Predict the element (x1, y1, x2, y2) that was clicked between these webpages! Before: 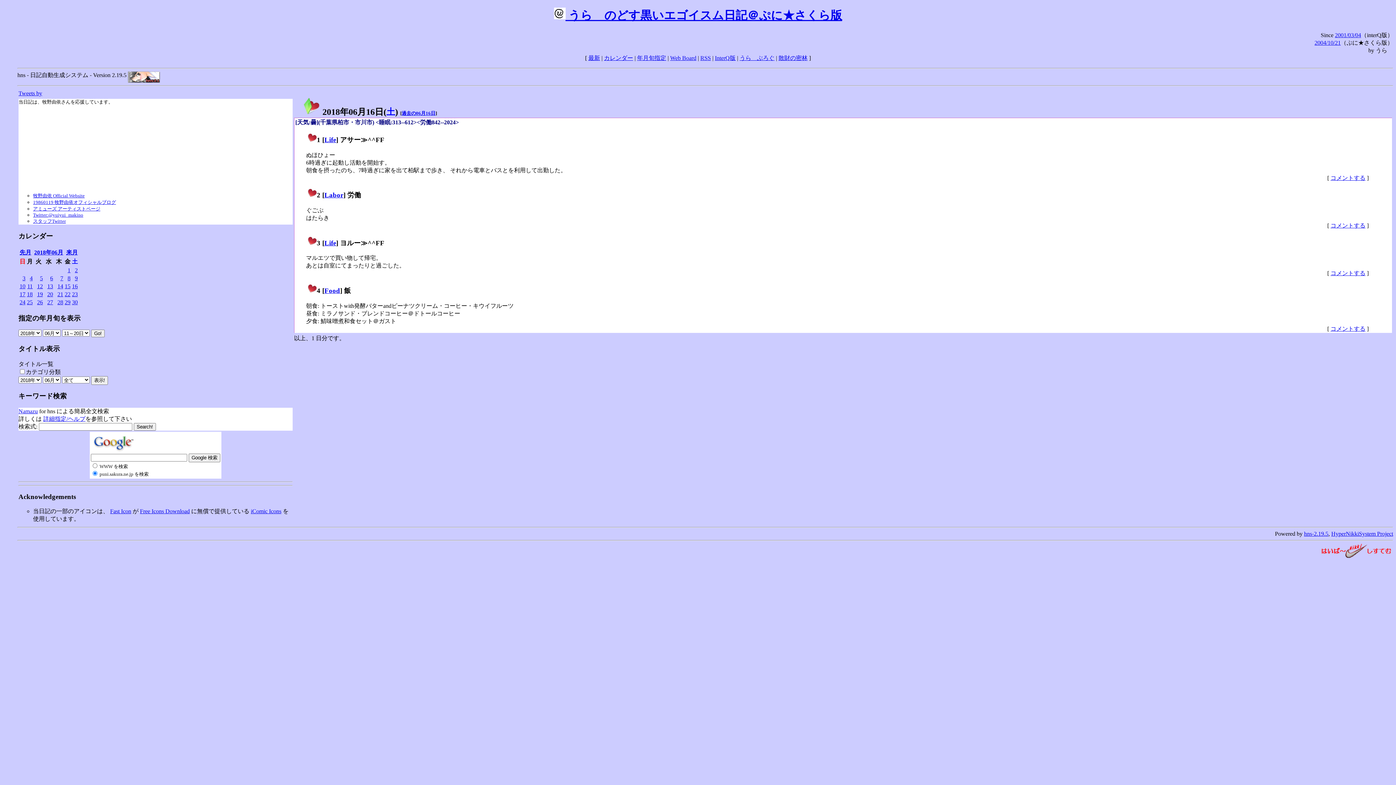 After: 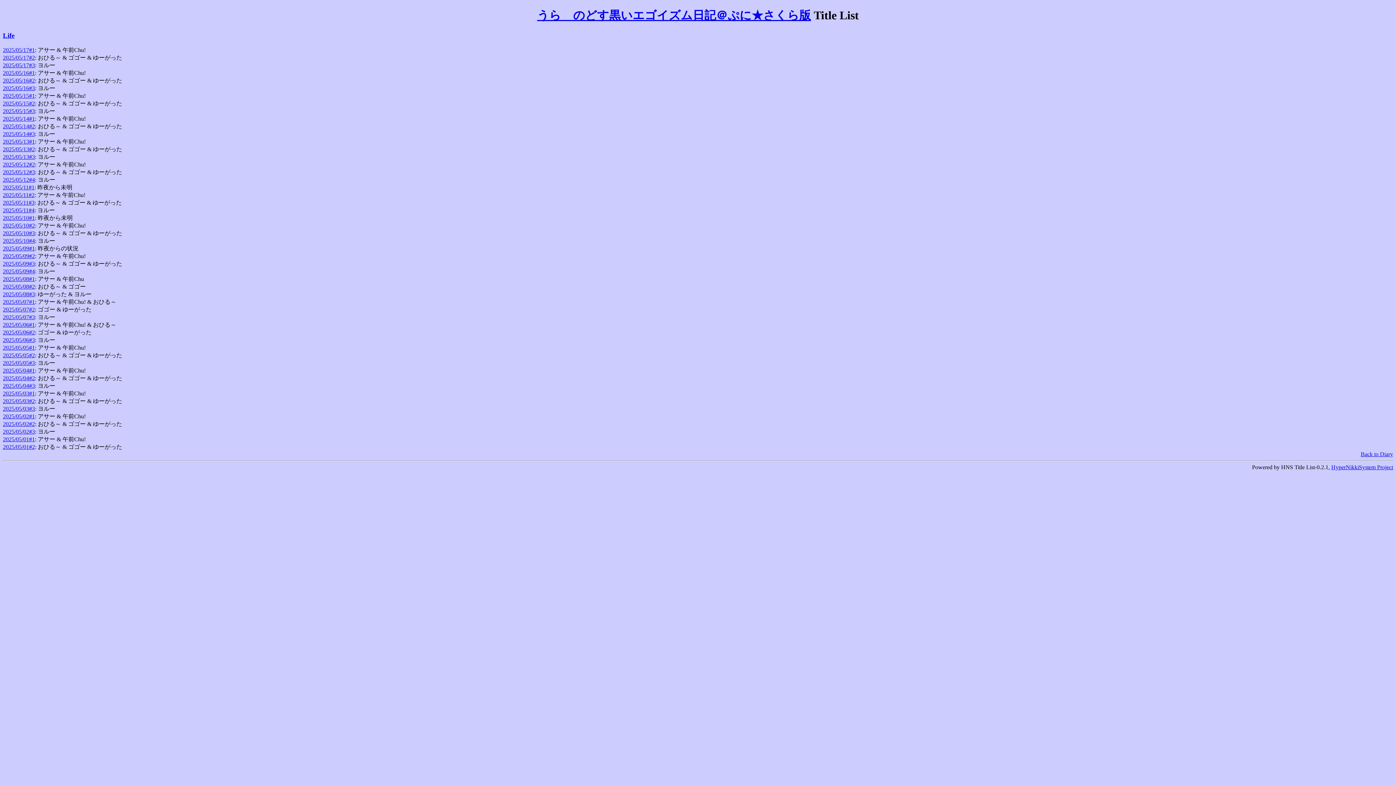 Action: bbox: (324, 239, 336, 246) label: Life